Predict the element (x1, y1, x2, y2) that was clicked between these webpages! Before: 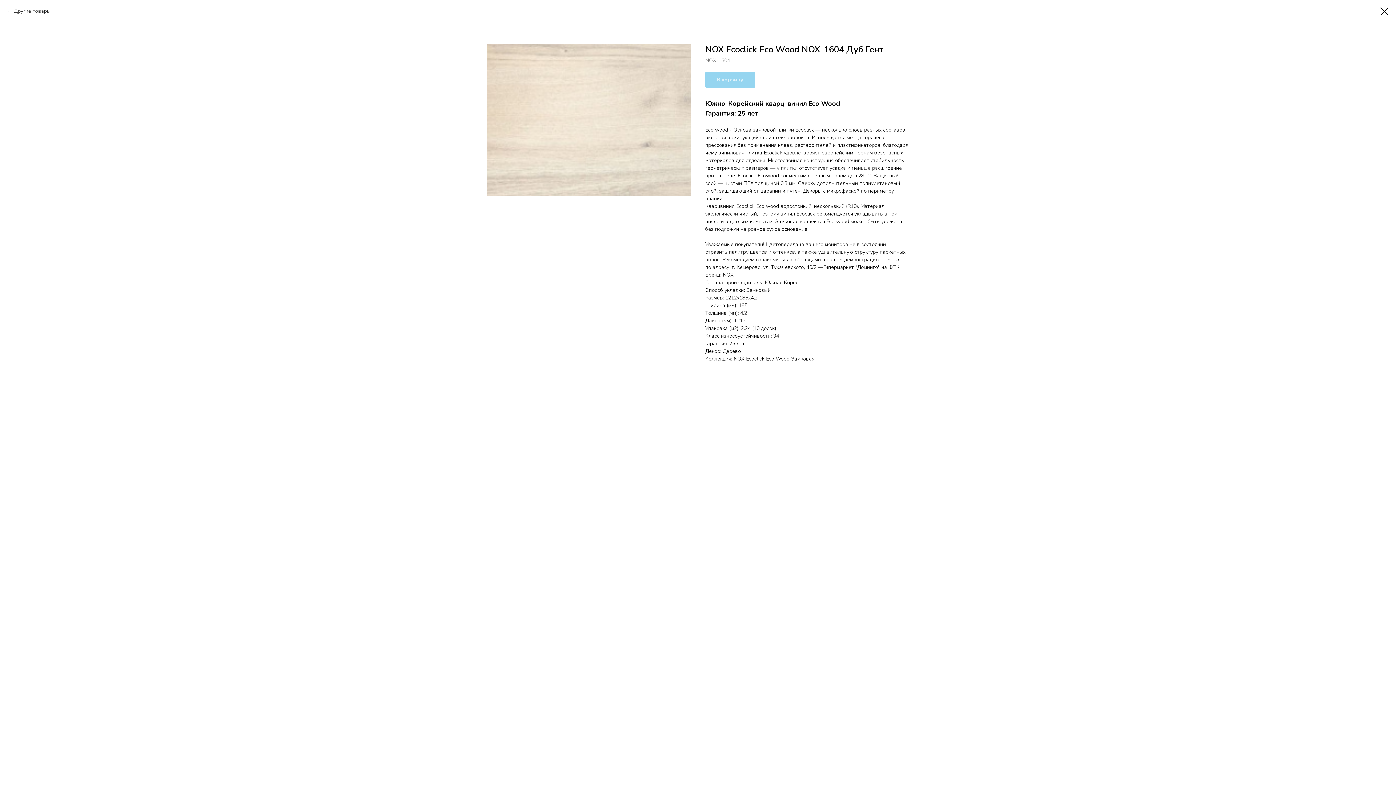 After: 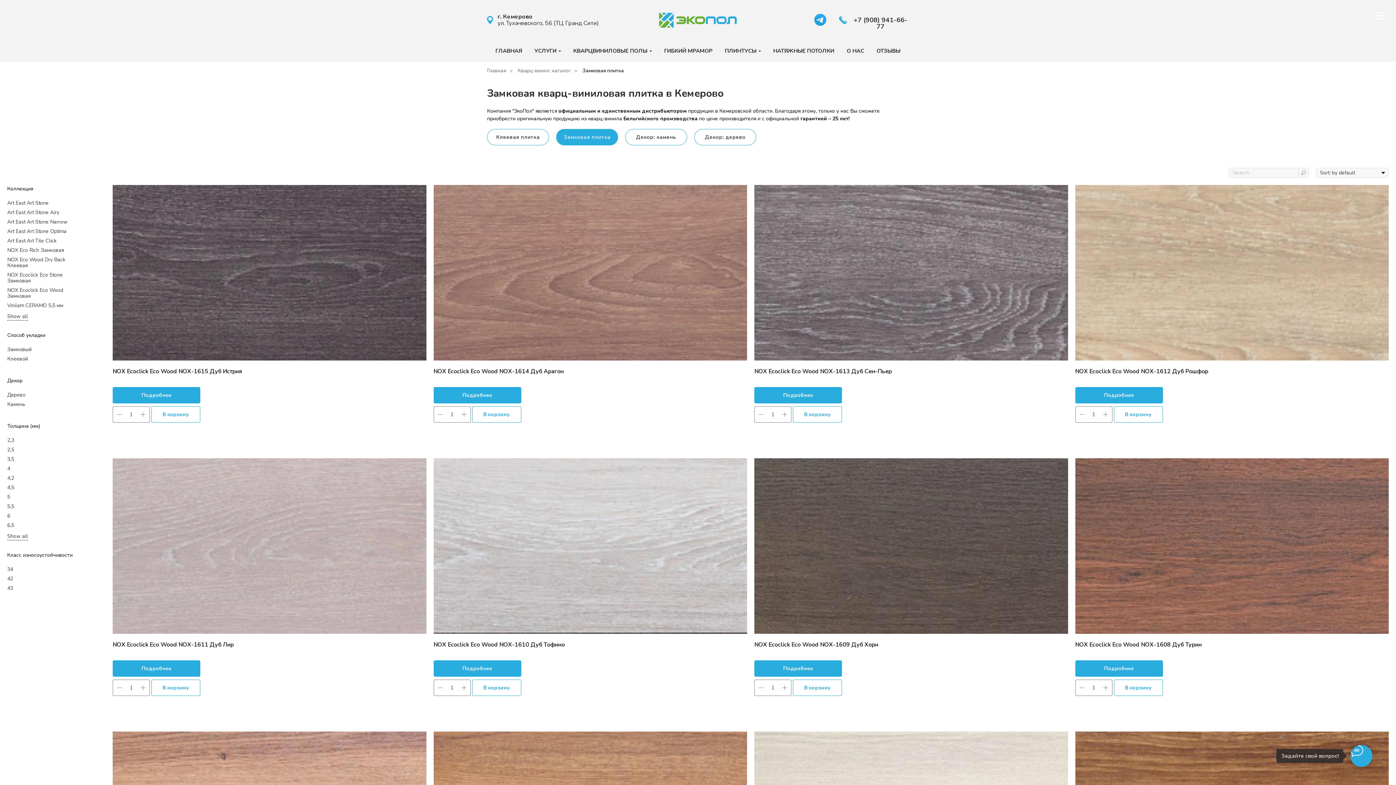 Action: bbox: (7, 7, 50, 14) label: Другие товары